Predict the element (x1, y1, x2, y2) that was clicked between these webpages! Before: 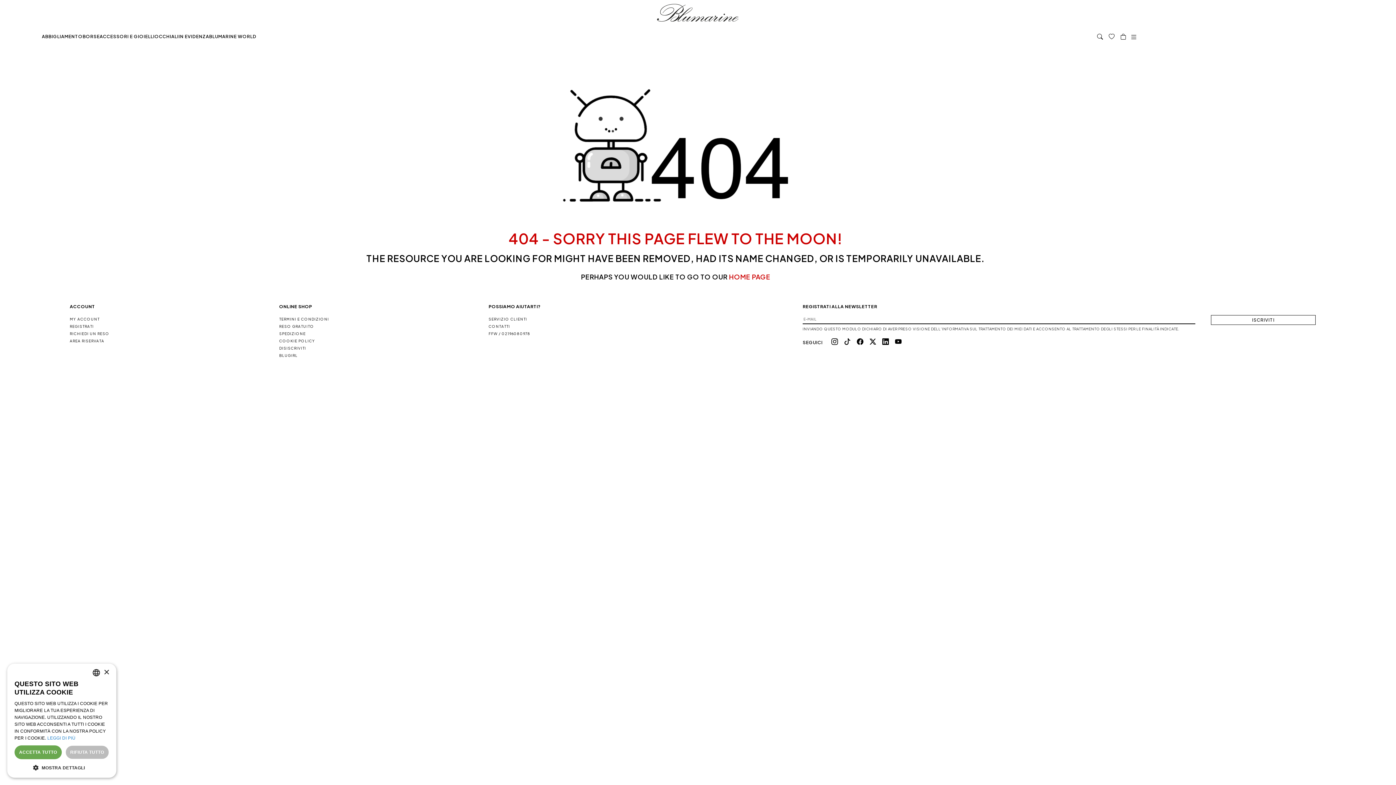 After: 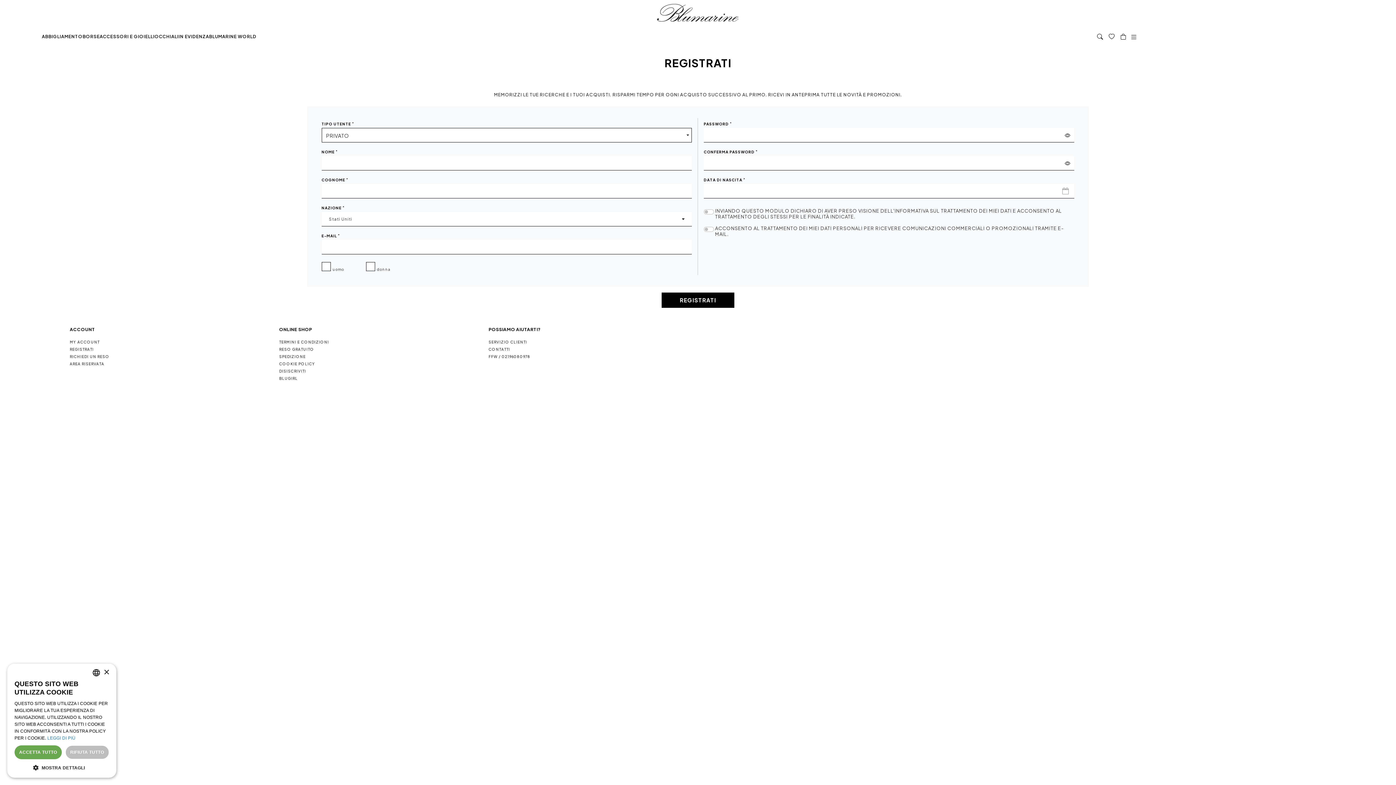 Action: label: REGISTRATI bbox: (69, 324, 93, 328)